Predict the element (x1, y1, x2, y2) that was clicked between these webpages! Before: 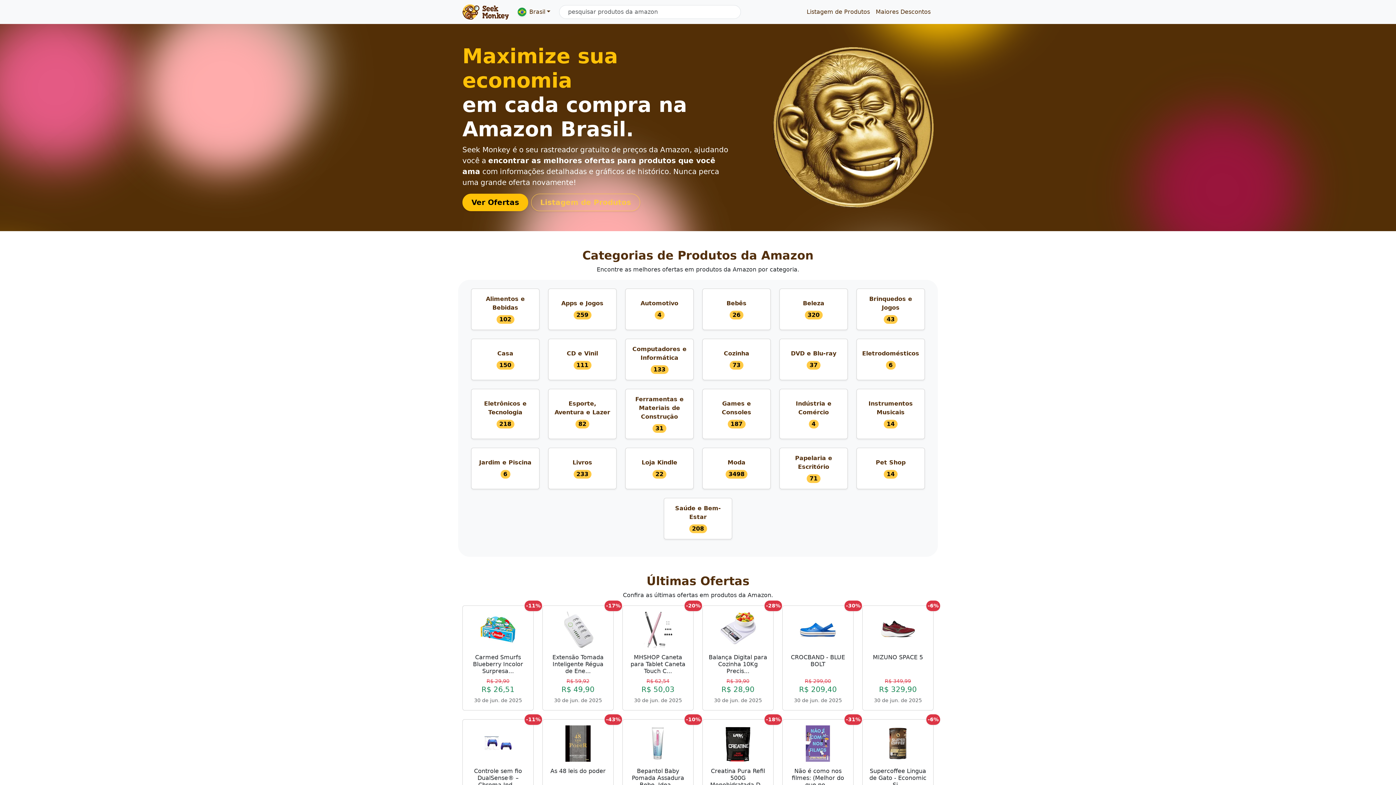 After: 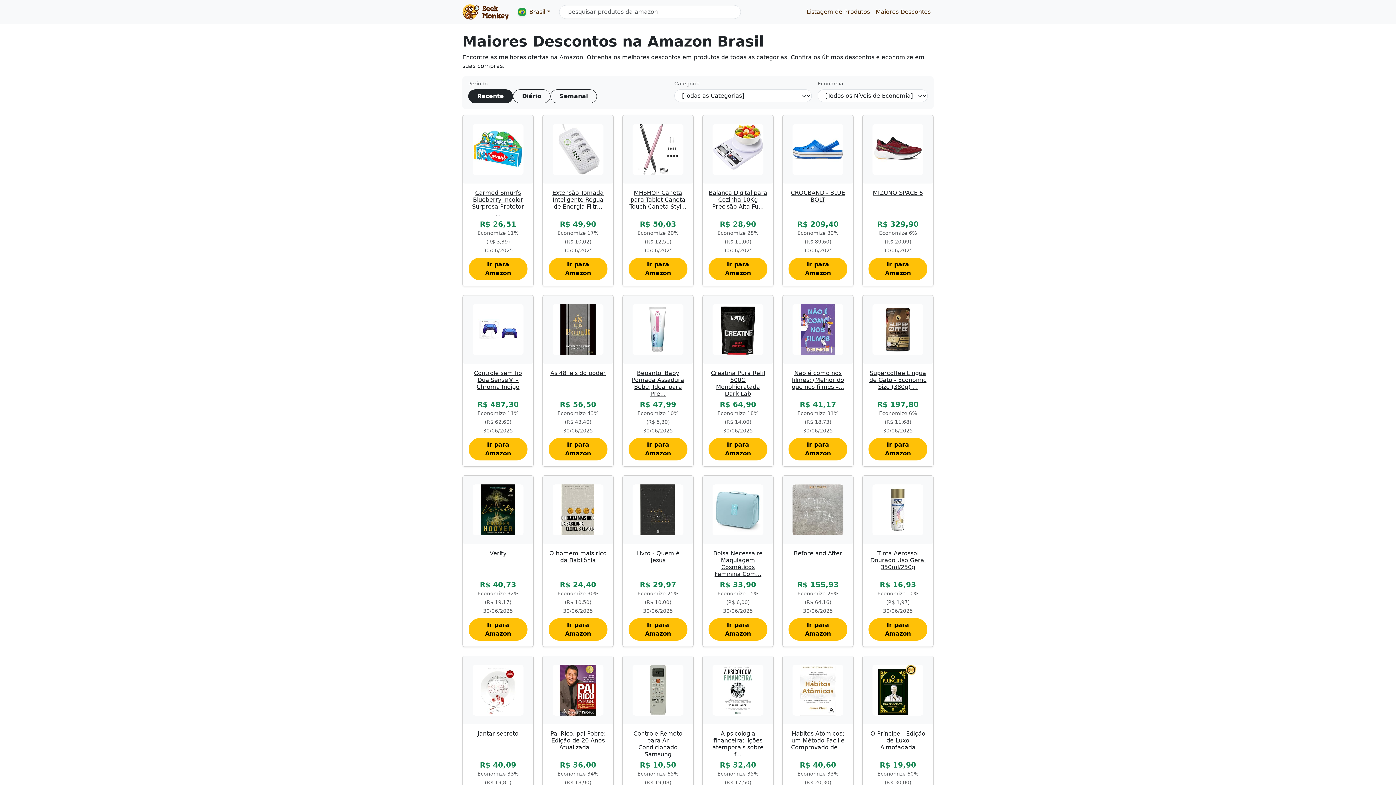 Action: label: Maiores Descontos bbox: (873, 4, 933, 19)